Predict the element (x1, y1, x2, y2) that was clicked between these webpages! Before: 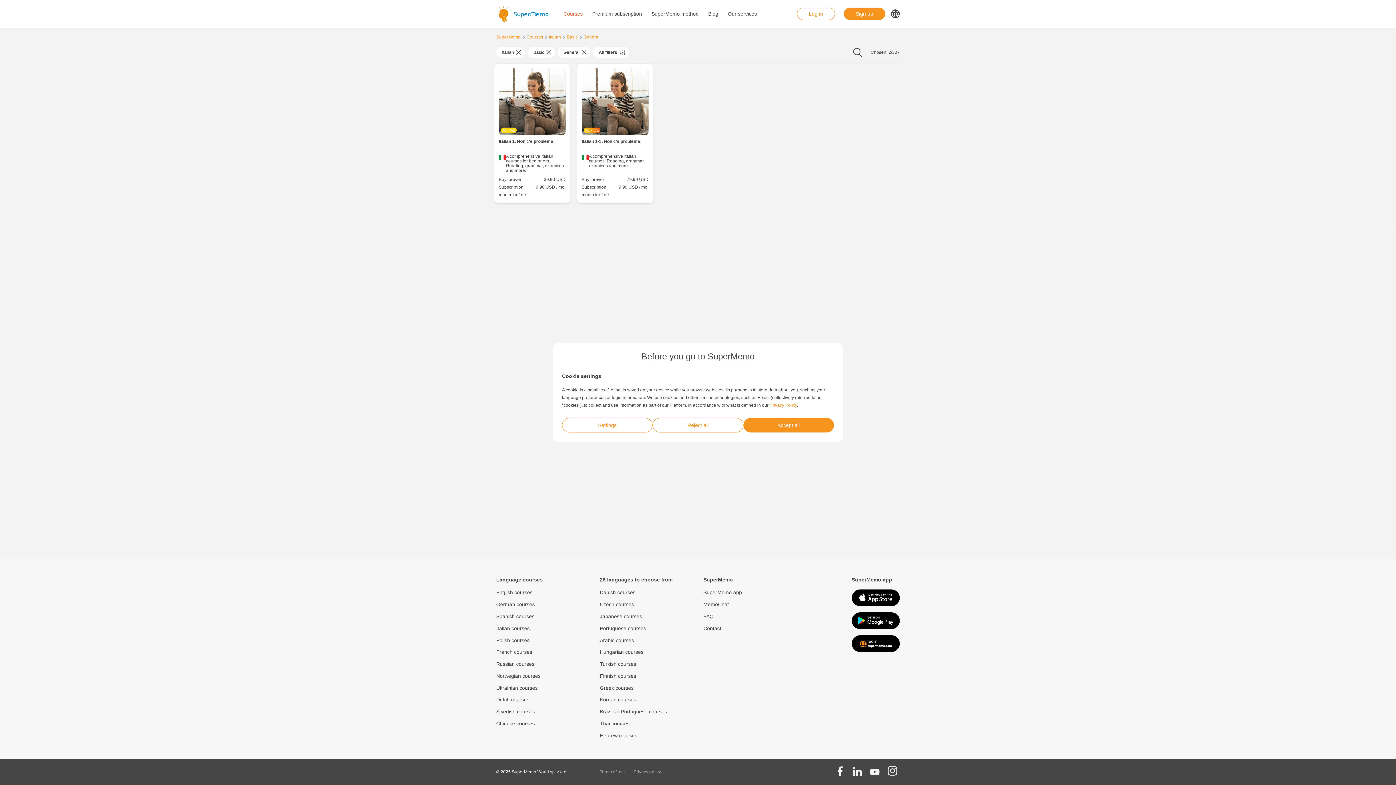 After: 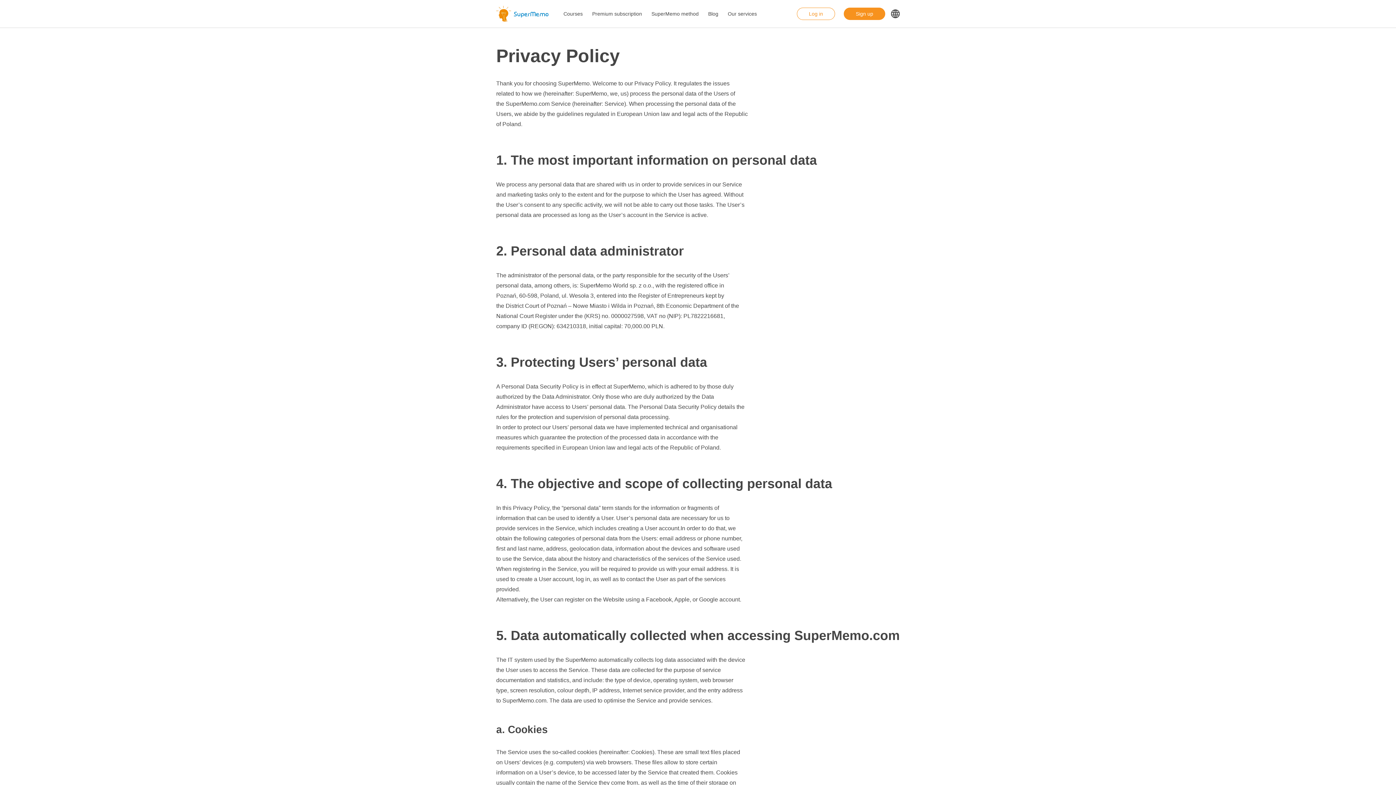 Action: label: Privacy Policy bbox: (769, 402, 797, 408)